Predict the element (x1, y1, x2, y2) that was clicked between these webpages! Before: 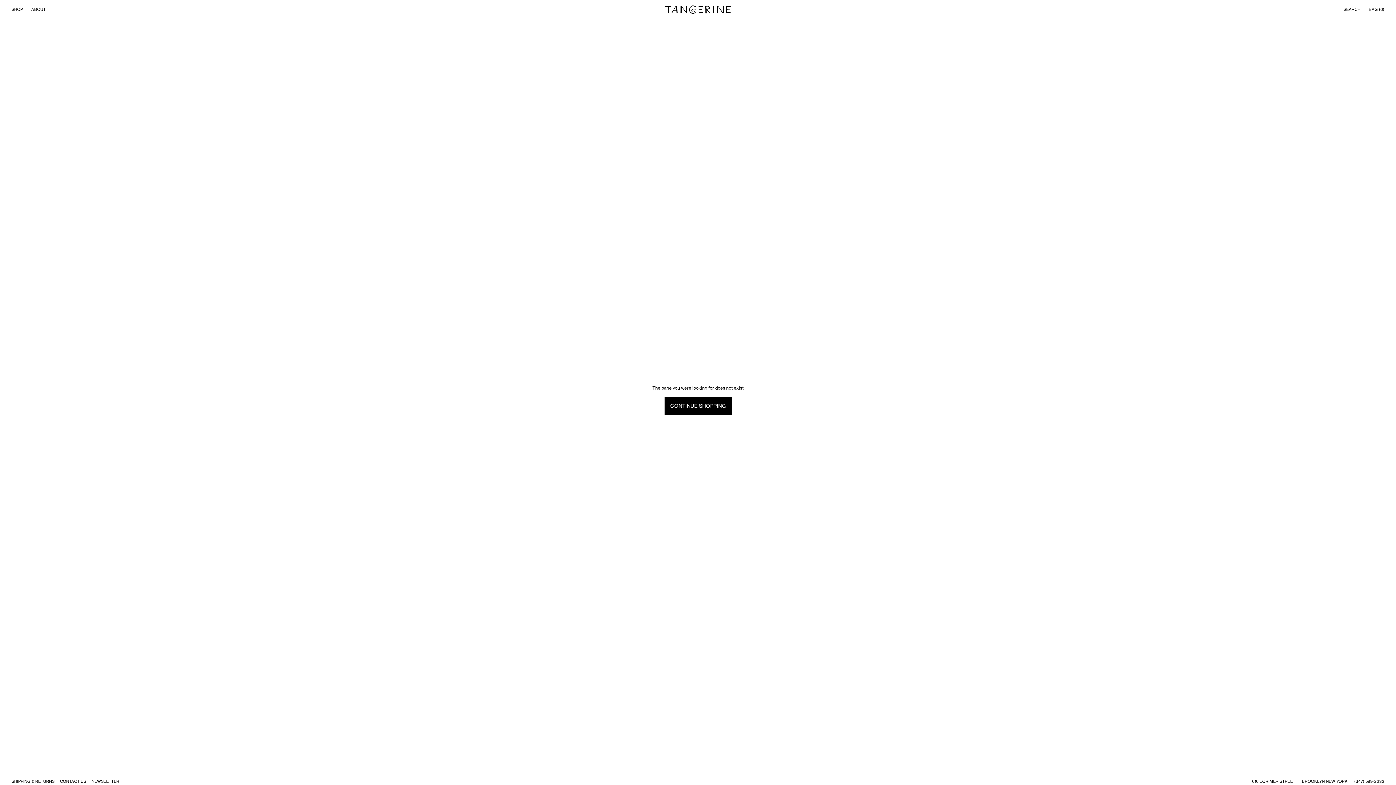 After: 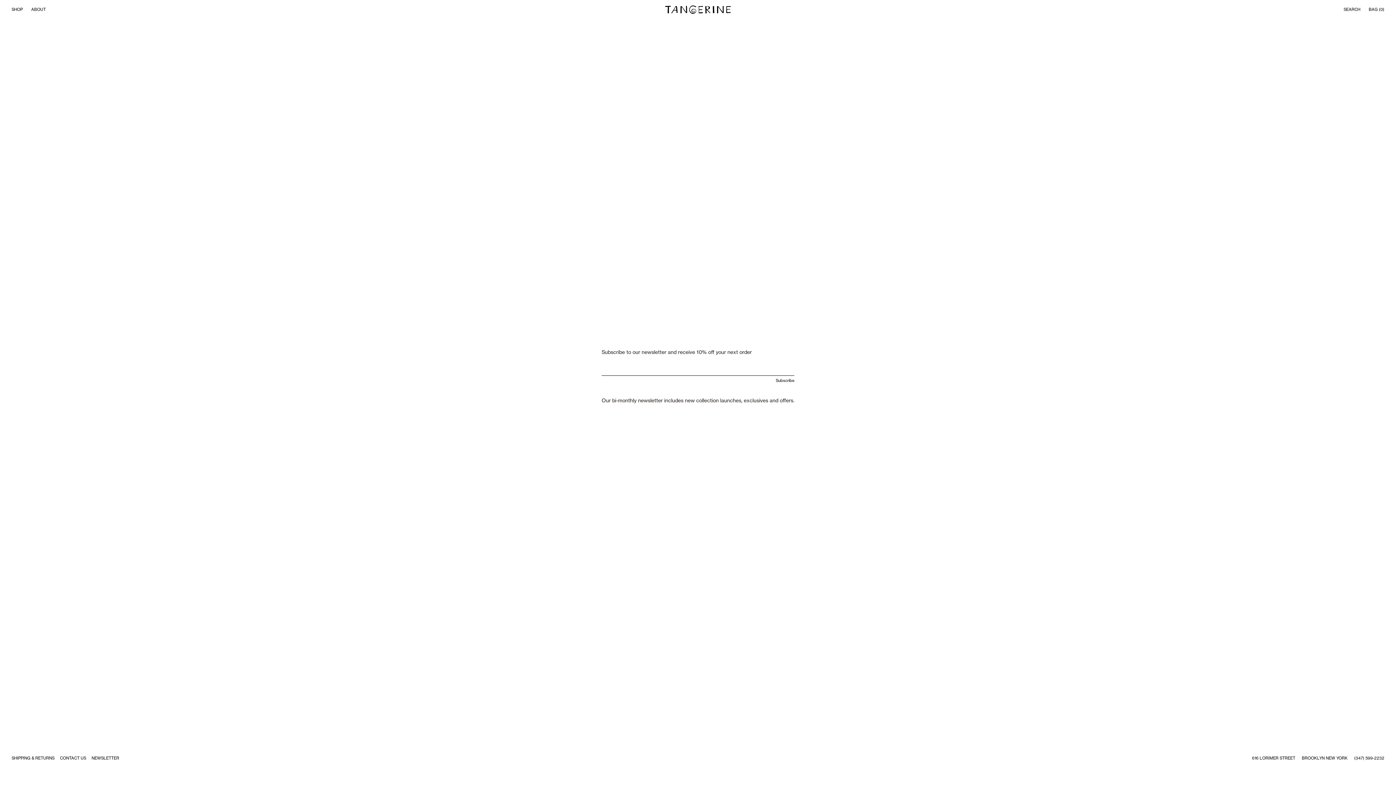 Action: bbox: (91, 779, 119, 784) label: NEWSLETTER